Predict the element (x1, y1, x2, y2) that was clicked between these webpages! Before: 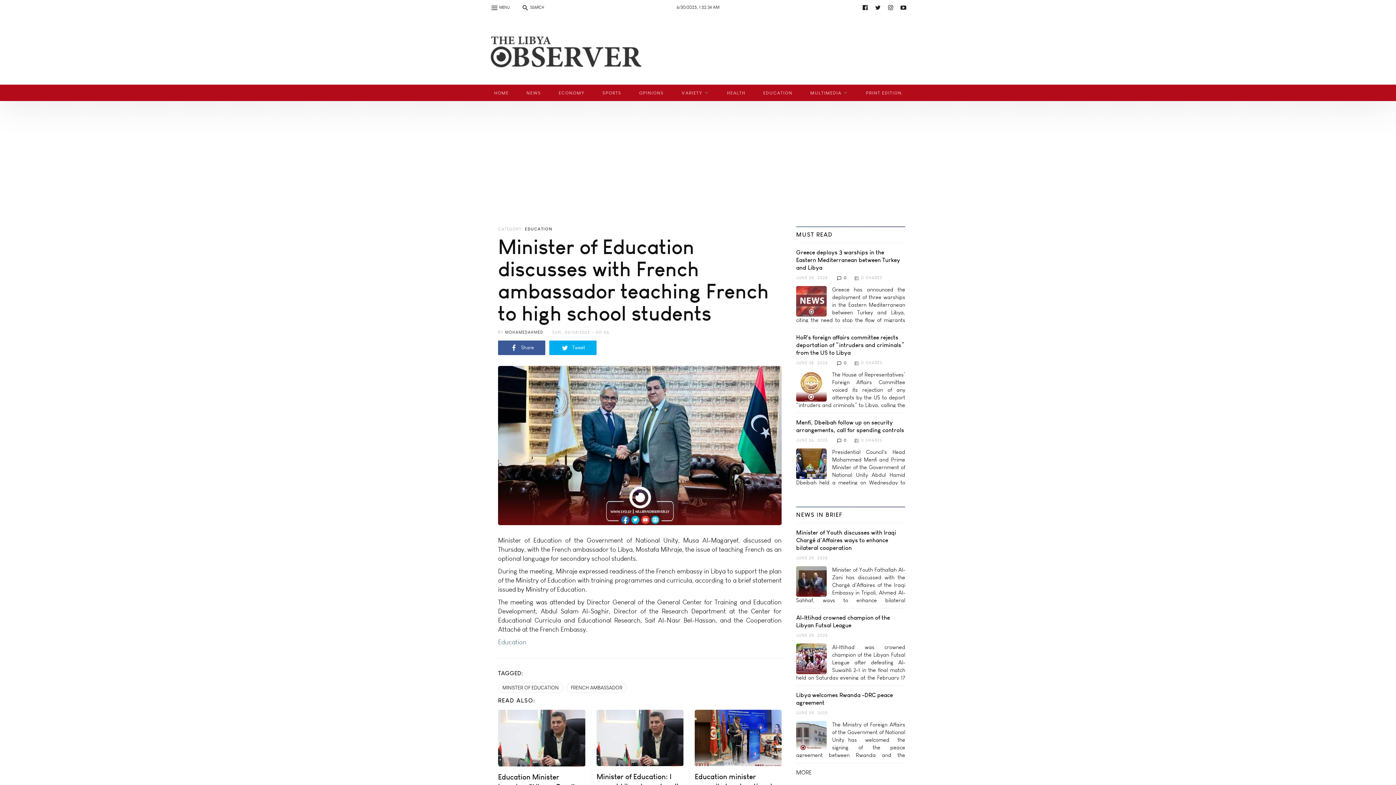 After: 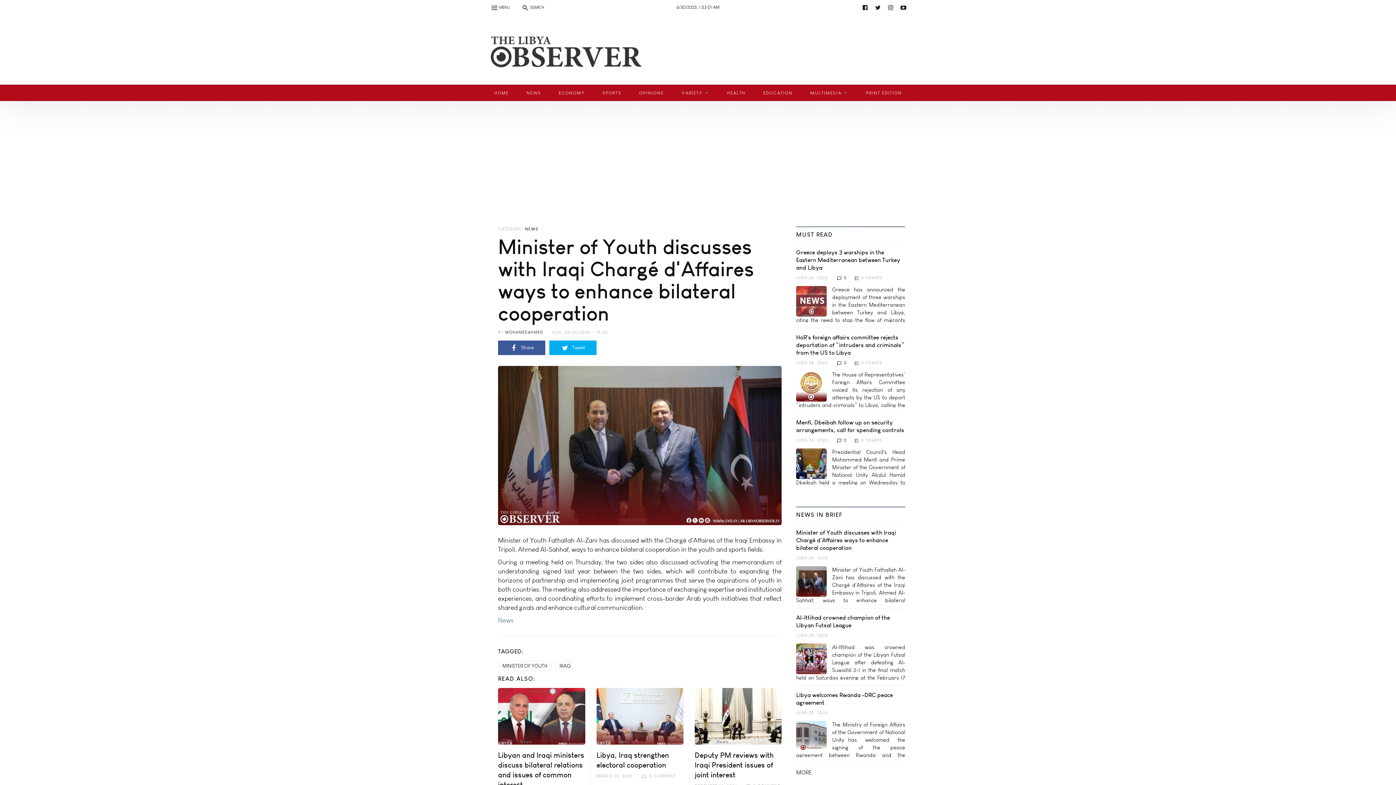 Action: bbox: (796, 528, 896, 551) label: Minister of Youth discusses with Iraqi Chargé d'Affaires ways to enhance bilateral cooperation